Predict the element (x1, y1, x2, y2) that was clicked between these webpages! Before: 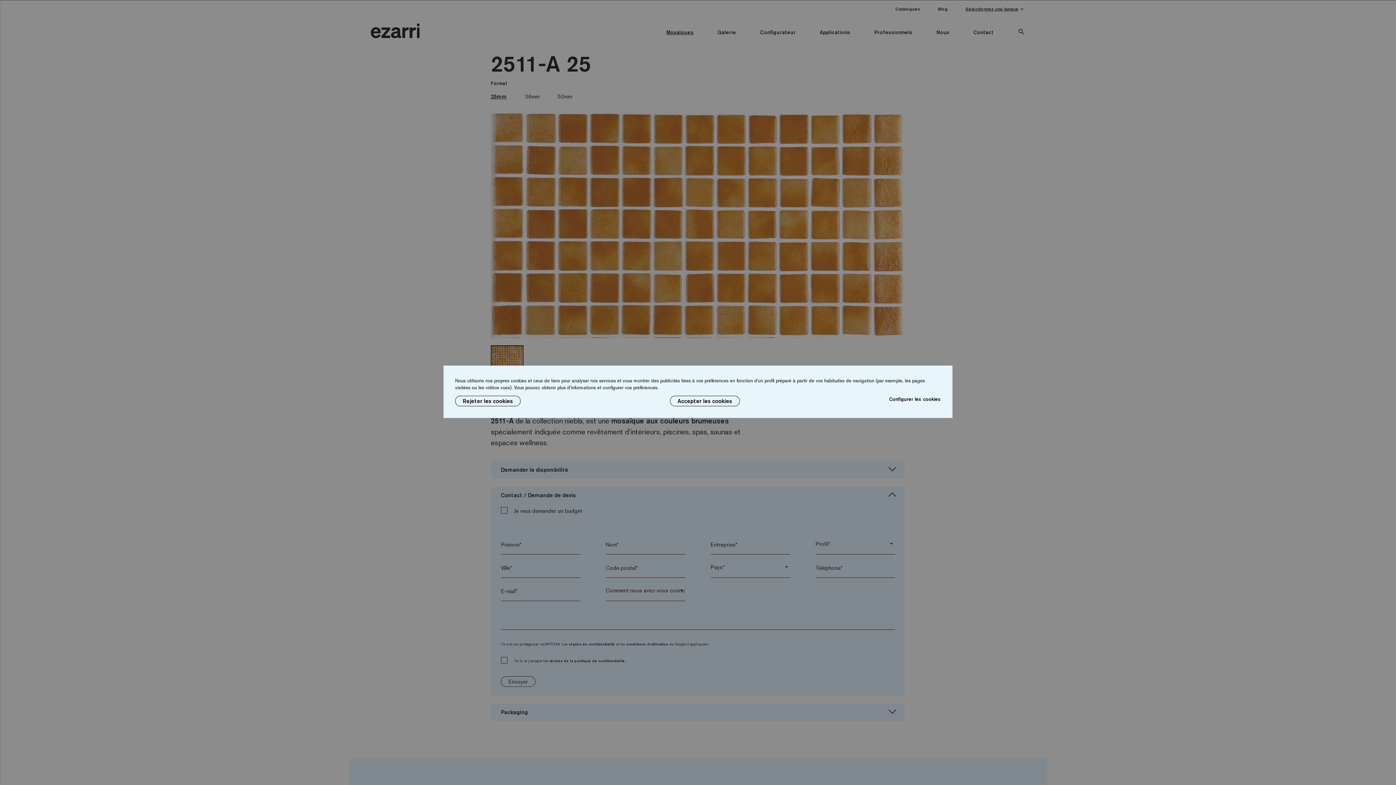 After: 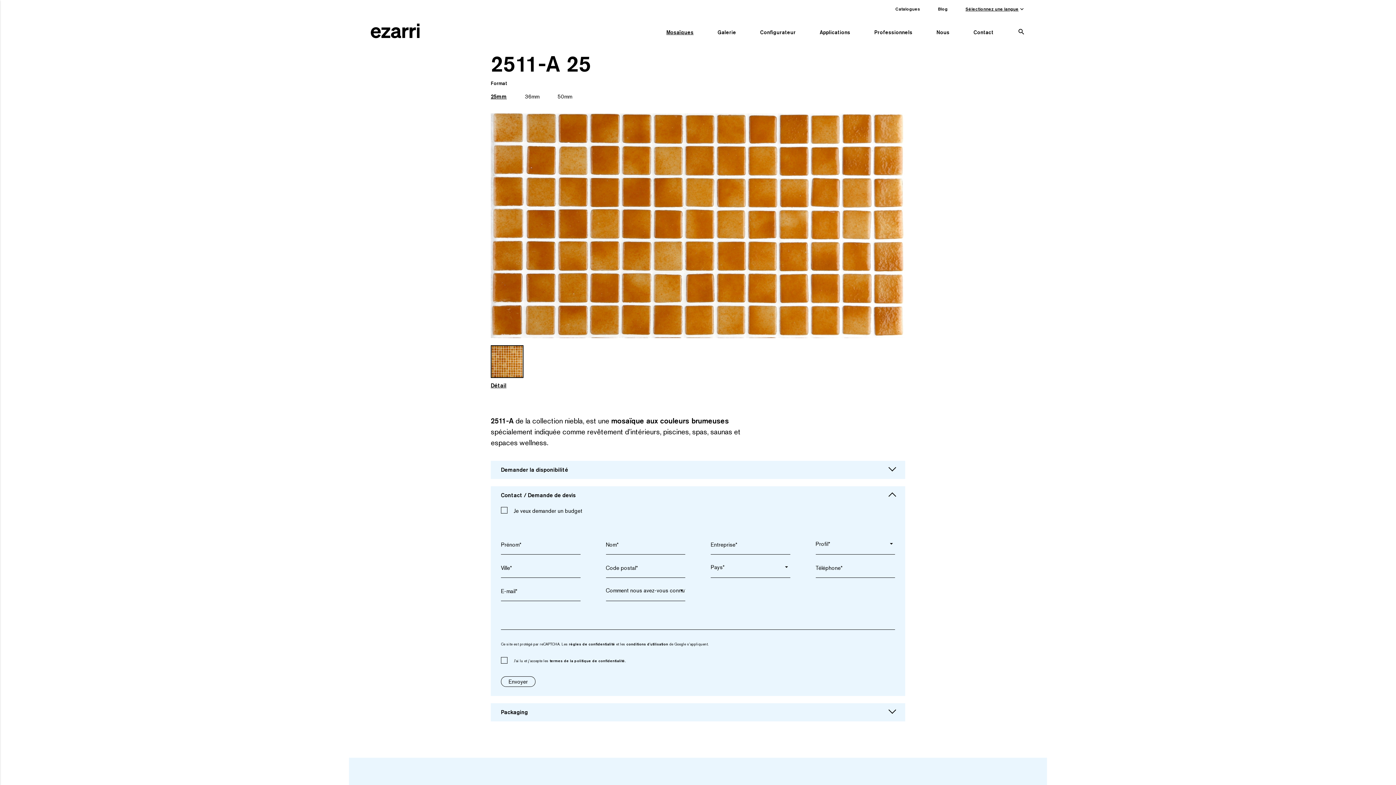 Action: bbox: (670, 396, 740, 406) label: Accepter les cookies